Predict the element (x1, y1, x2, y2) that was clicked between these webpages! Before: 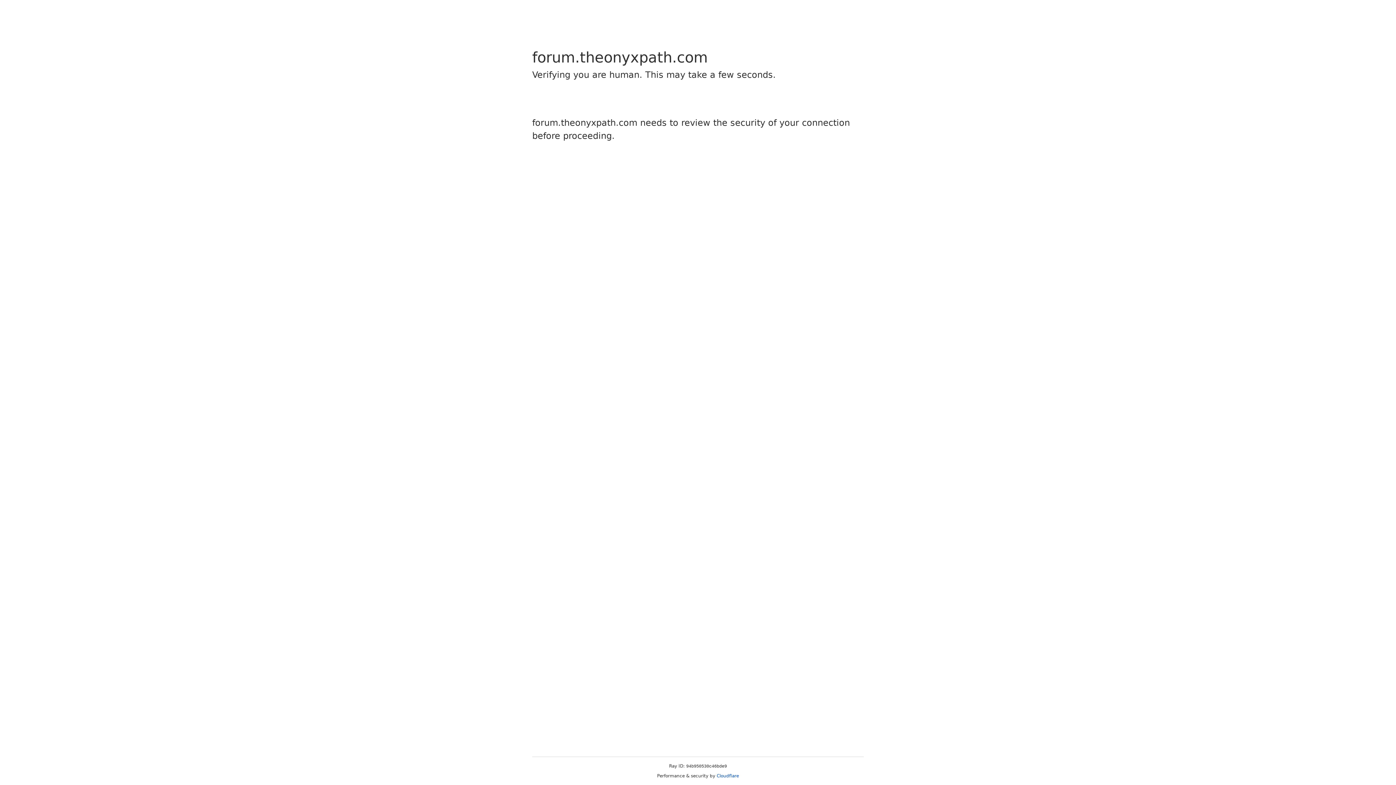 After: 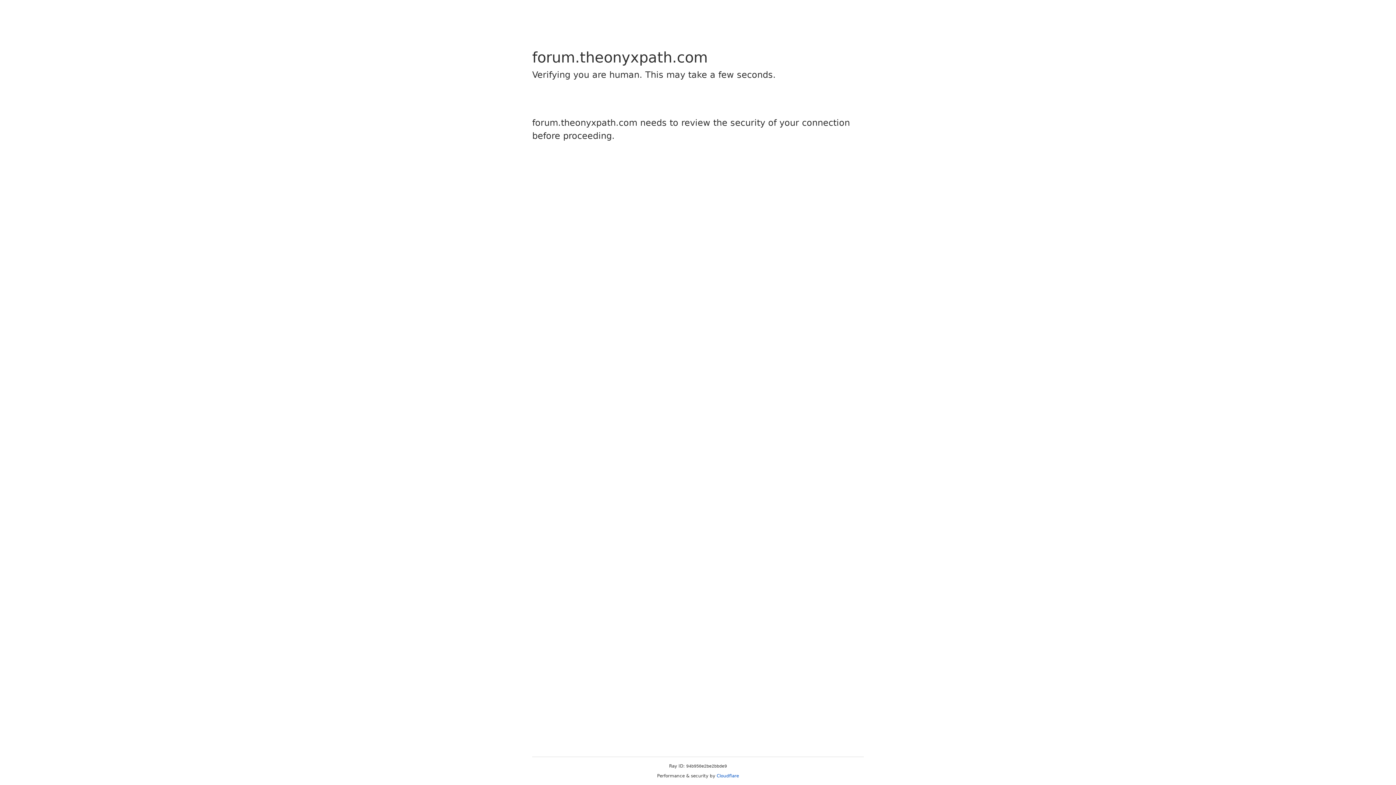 Action: bbox: (716, 773, 739, 778) label: Cloudflare